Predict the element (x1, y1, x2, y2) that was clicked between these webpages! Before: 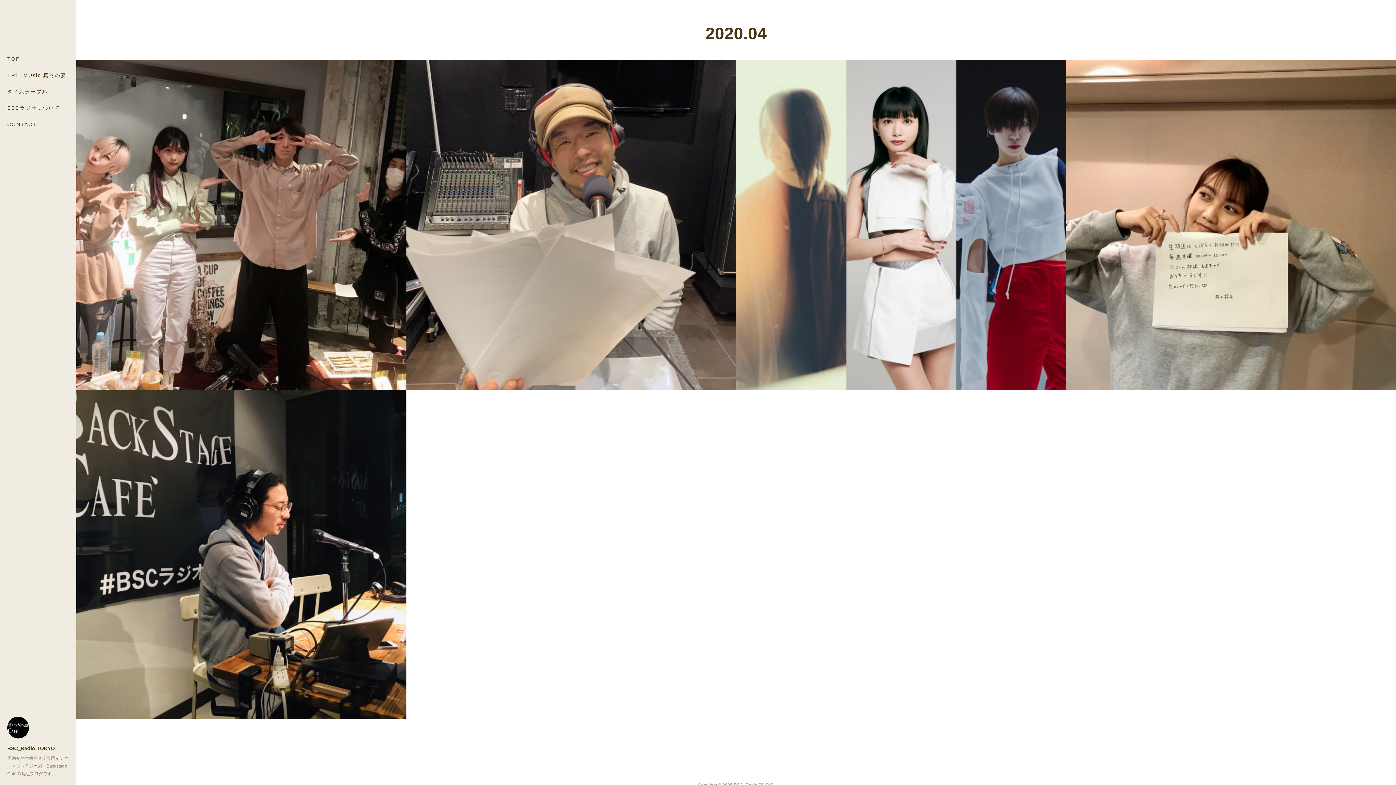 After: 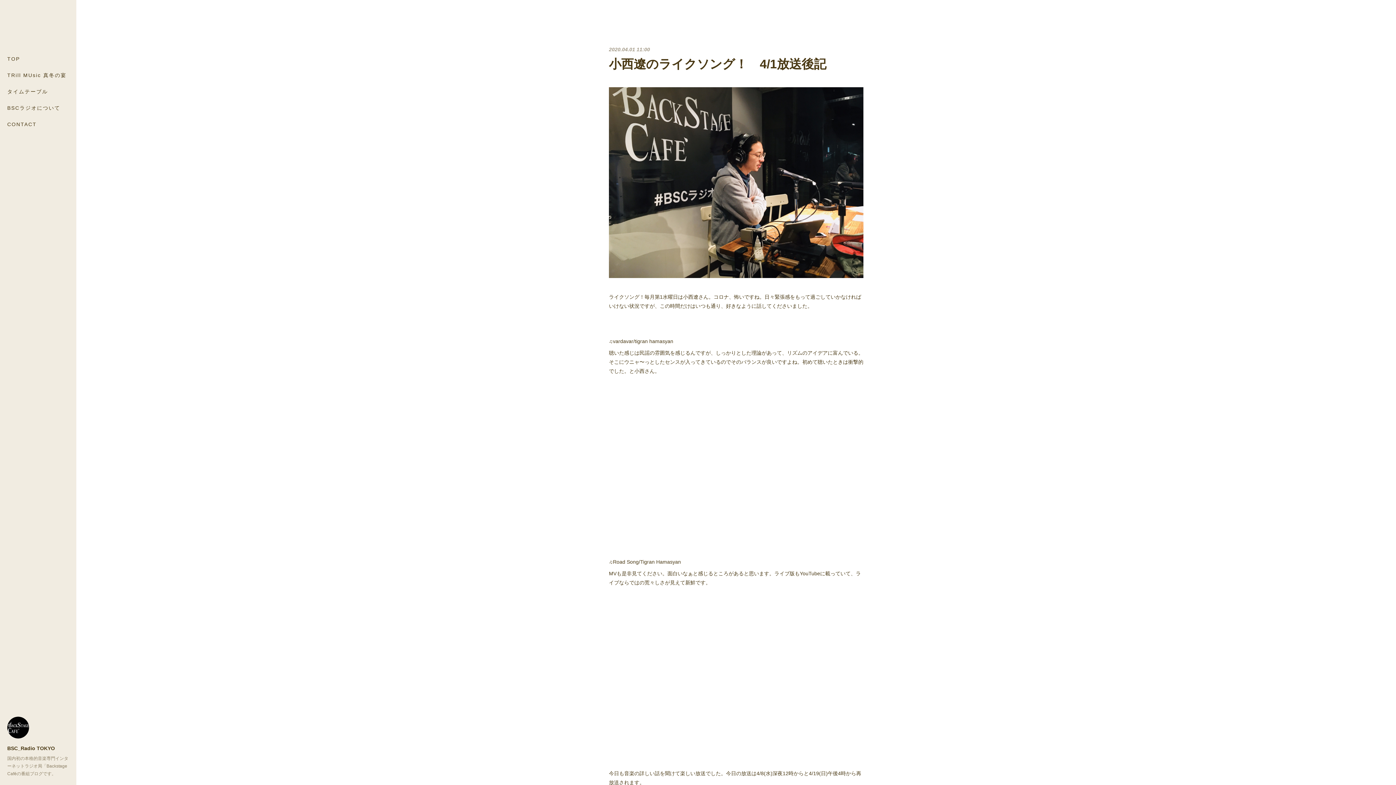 Action: bbox: (76, 389, 406, 719) label: 2020.04.01 11:00